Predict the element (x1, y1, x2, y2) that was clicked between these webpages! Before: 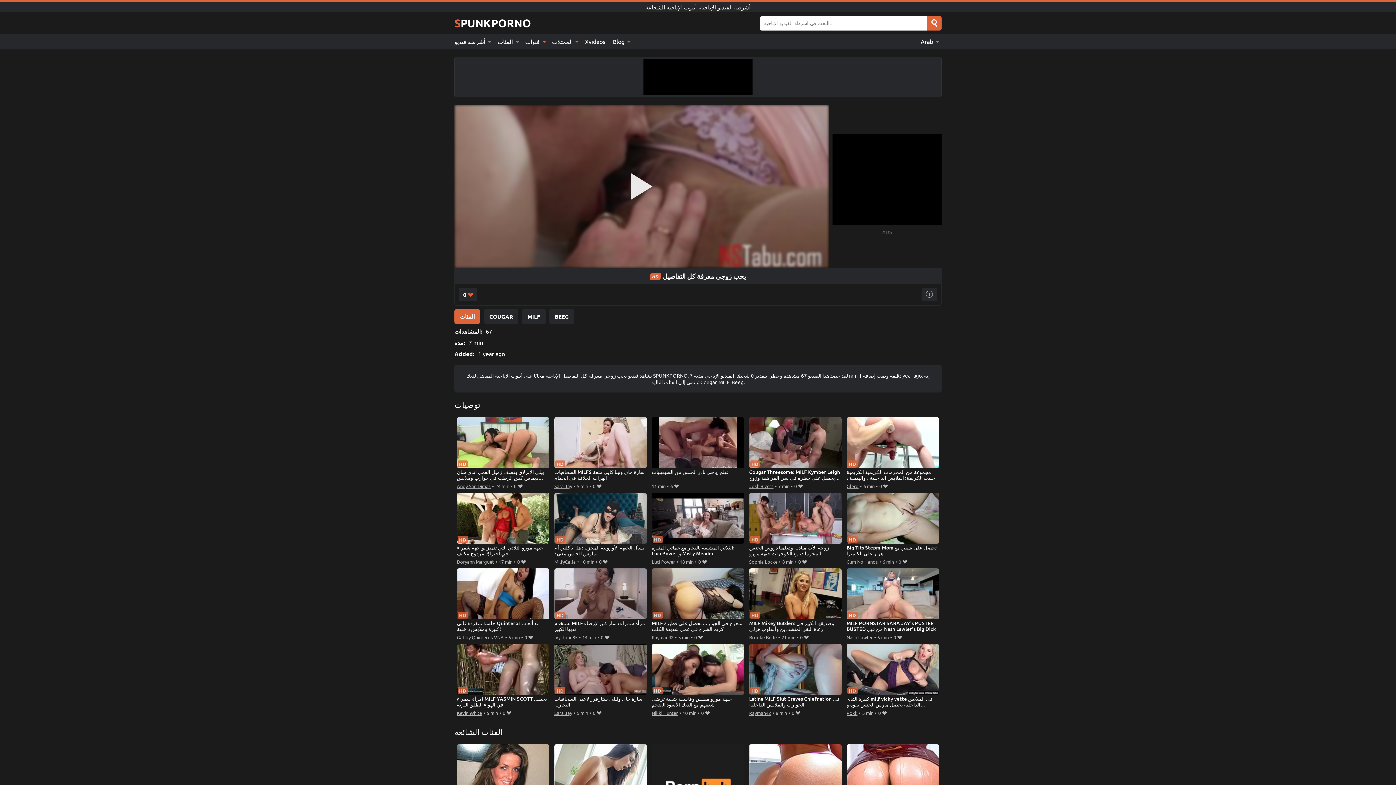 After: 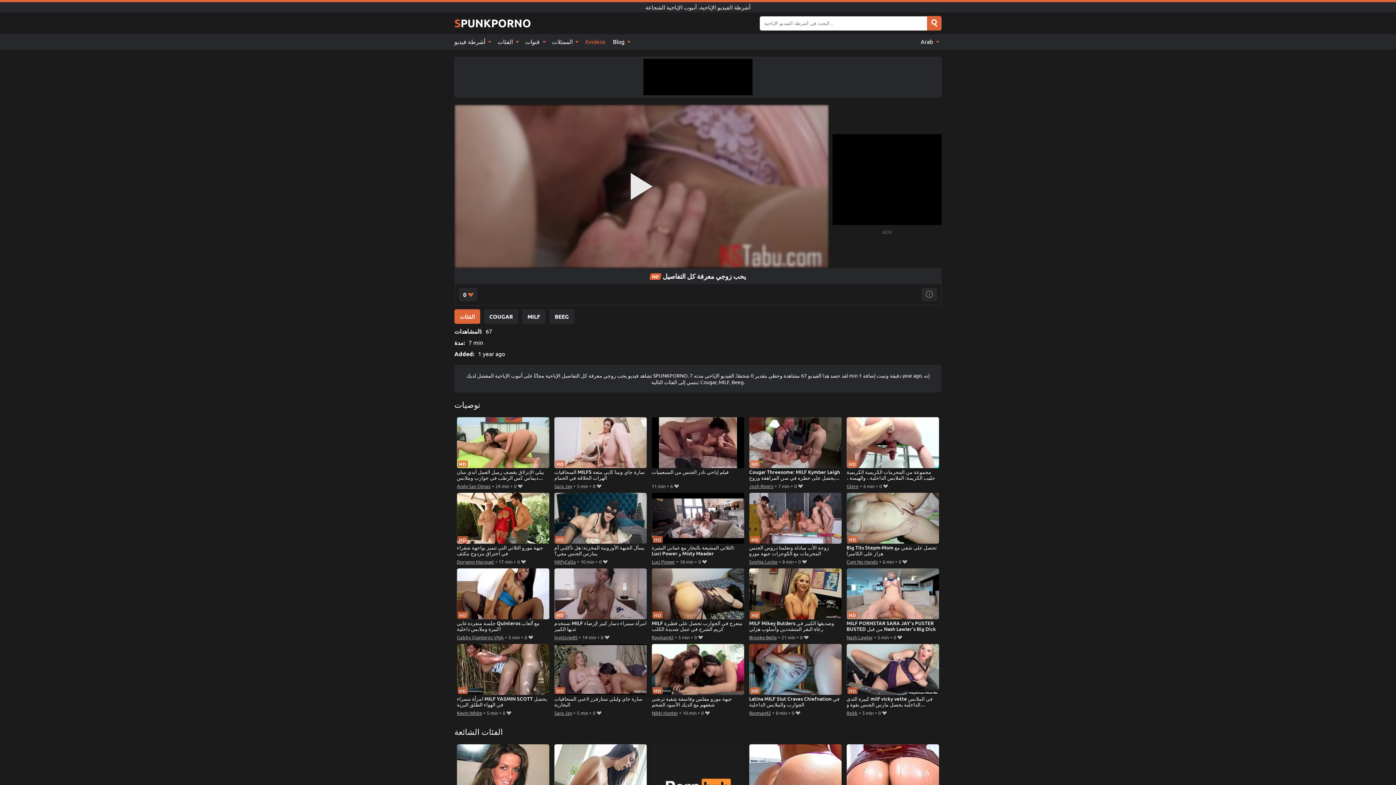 Action: label: Xvideos bbox: (581, 34, 609, 49)